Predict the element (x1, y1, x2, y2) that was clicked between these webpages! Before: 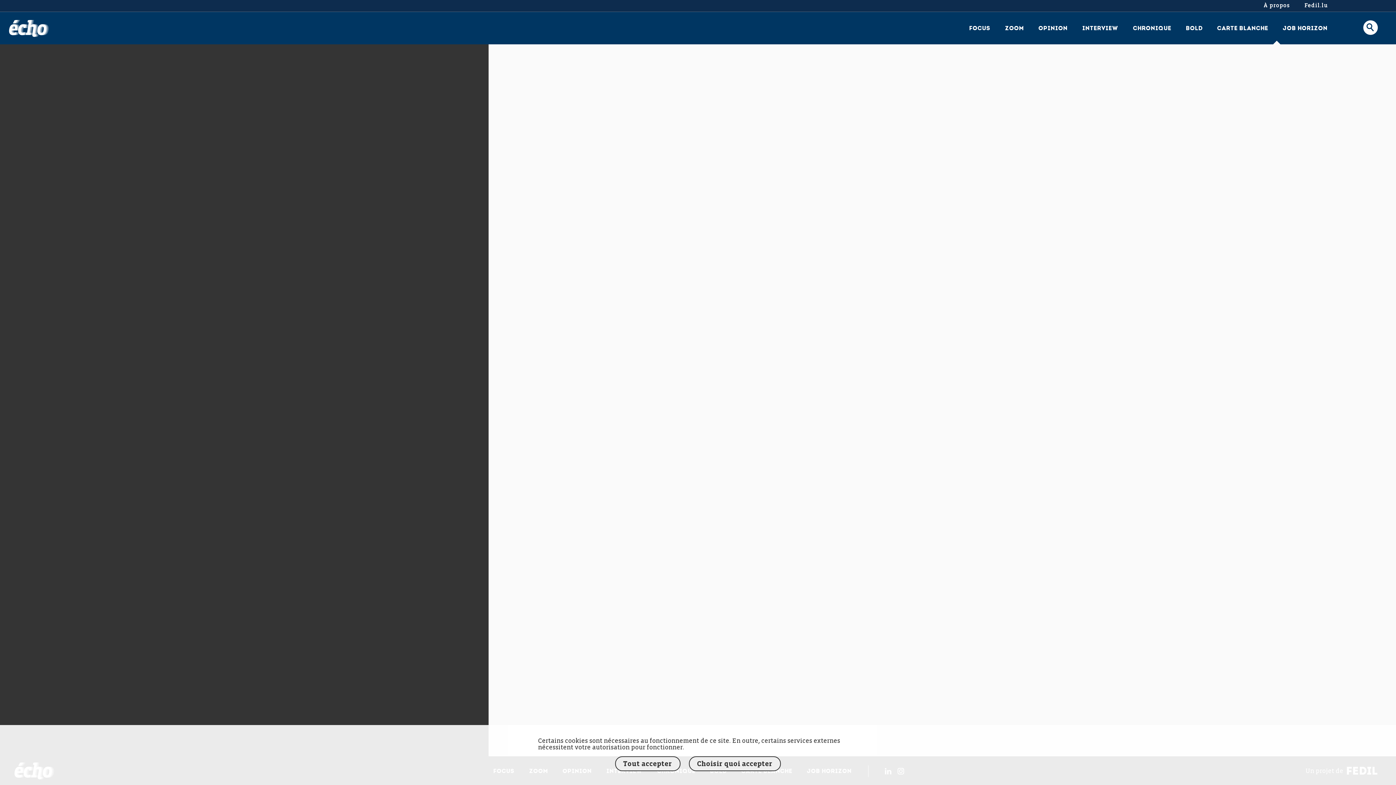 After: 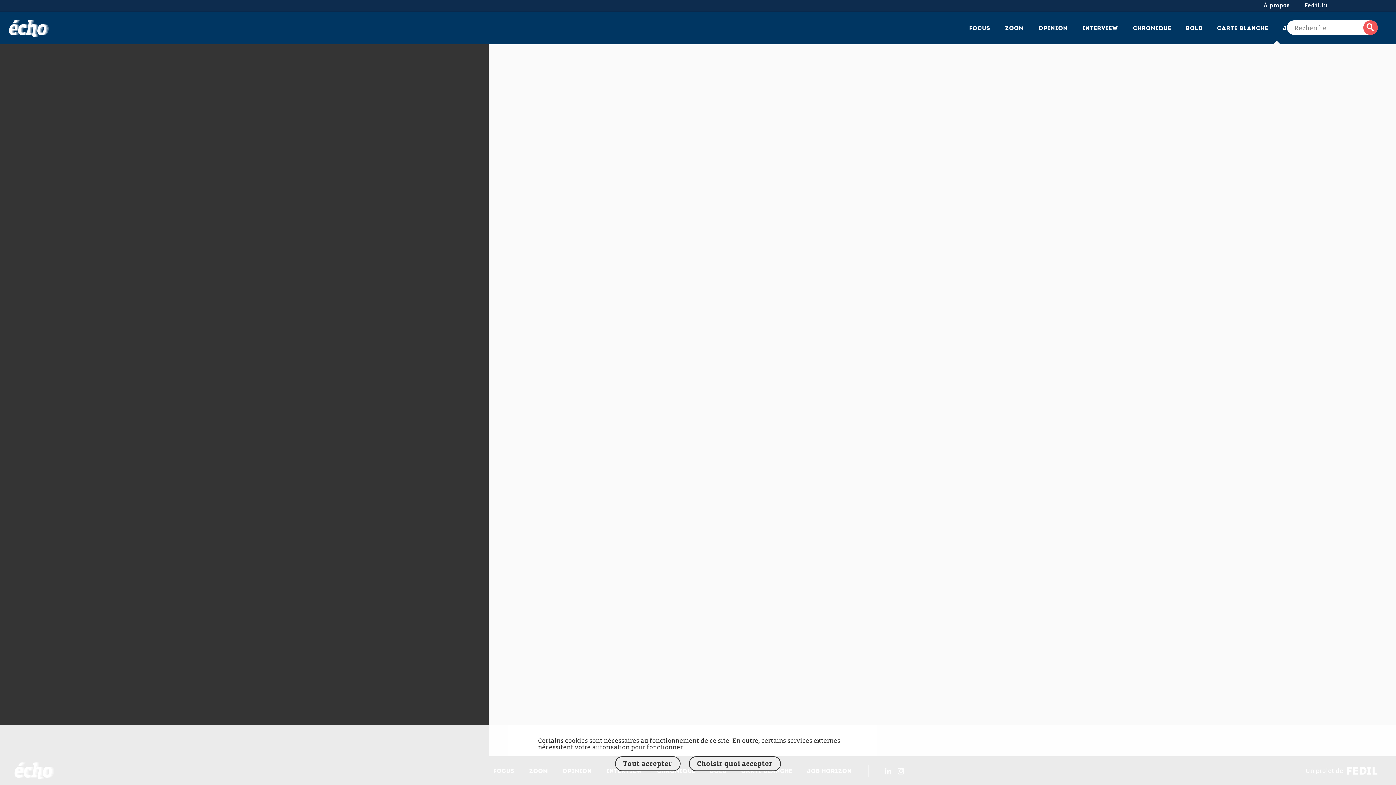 Action: bbox: (1363, 20, 1378, 34)